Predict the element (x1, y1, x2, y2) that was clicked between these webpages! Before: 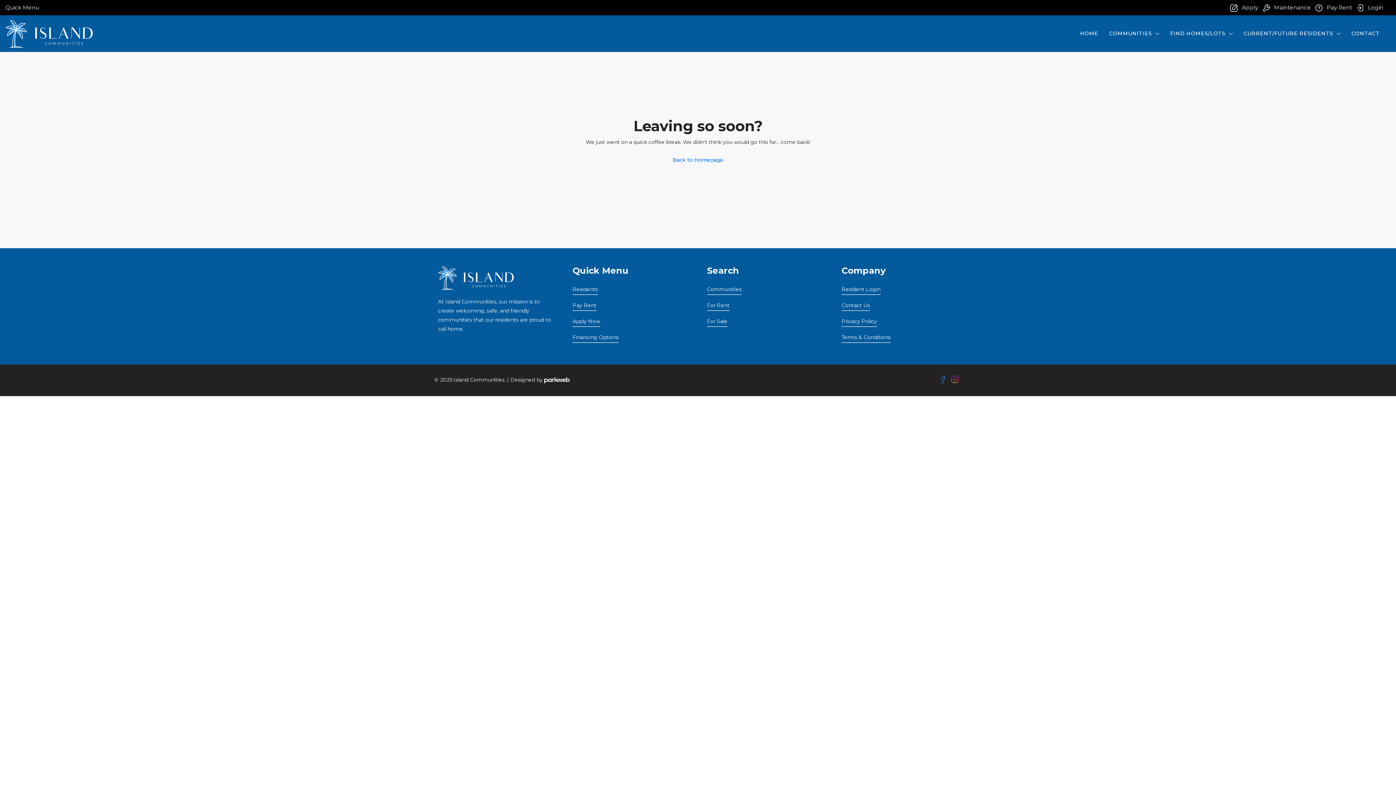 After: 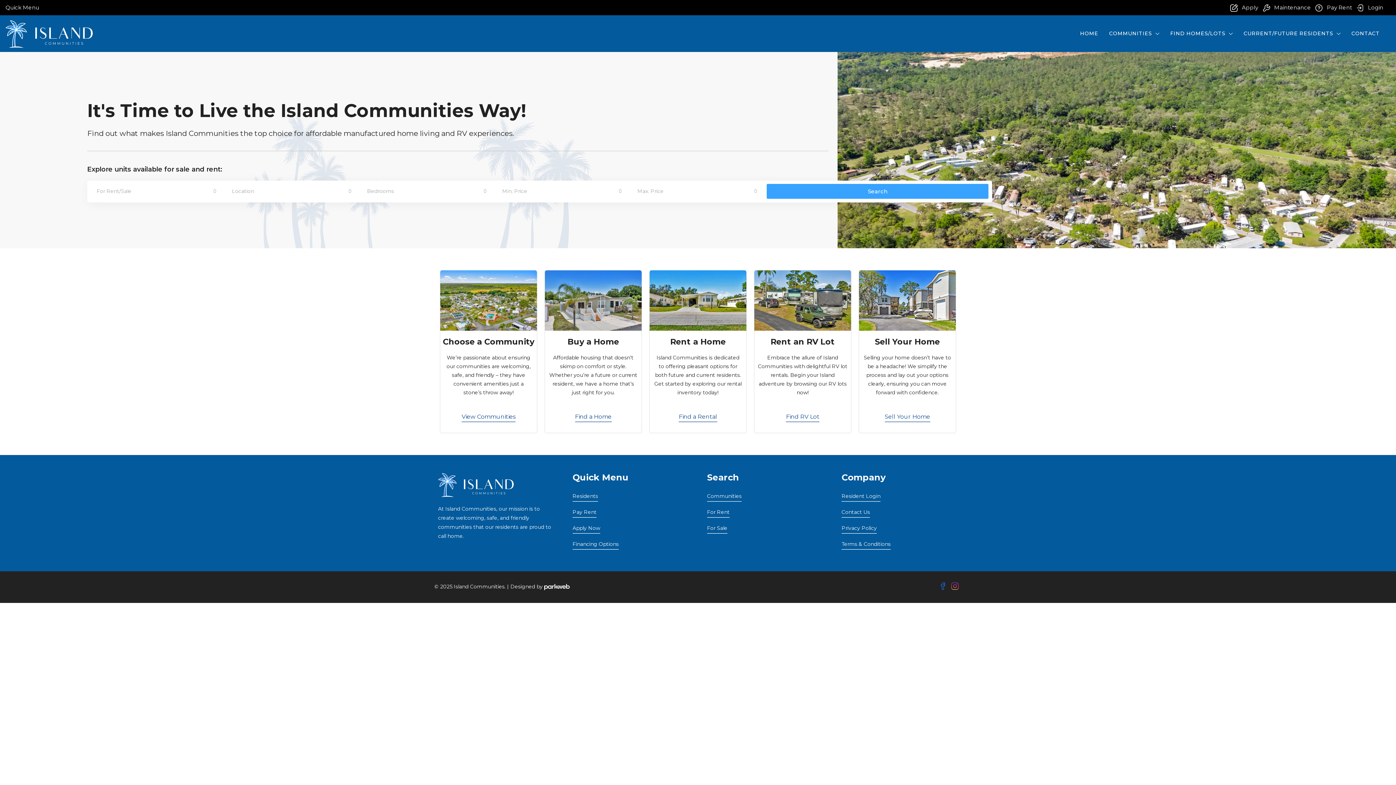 Action: label: Back to Homepage bbox: (667, 152, 729, 167)